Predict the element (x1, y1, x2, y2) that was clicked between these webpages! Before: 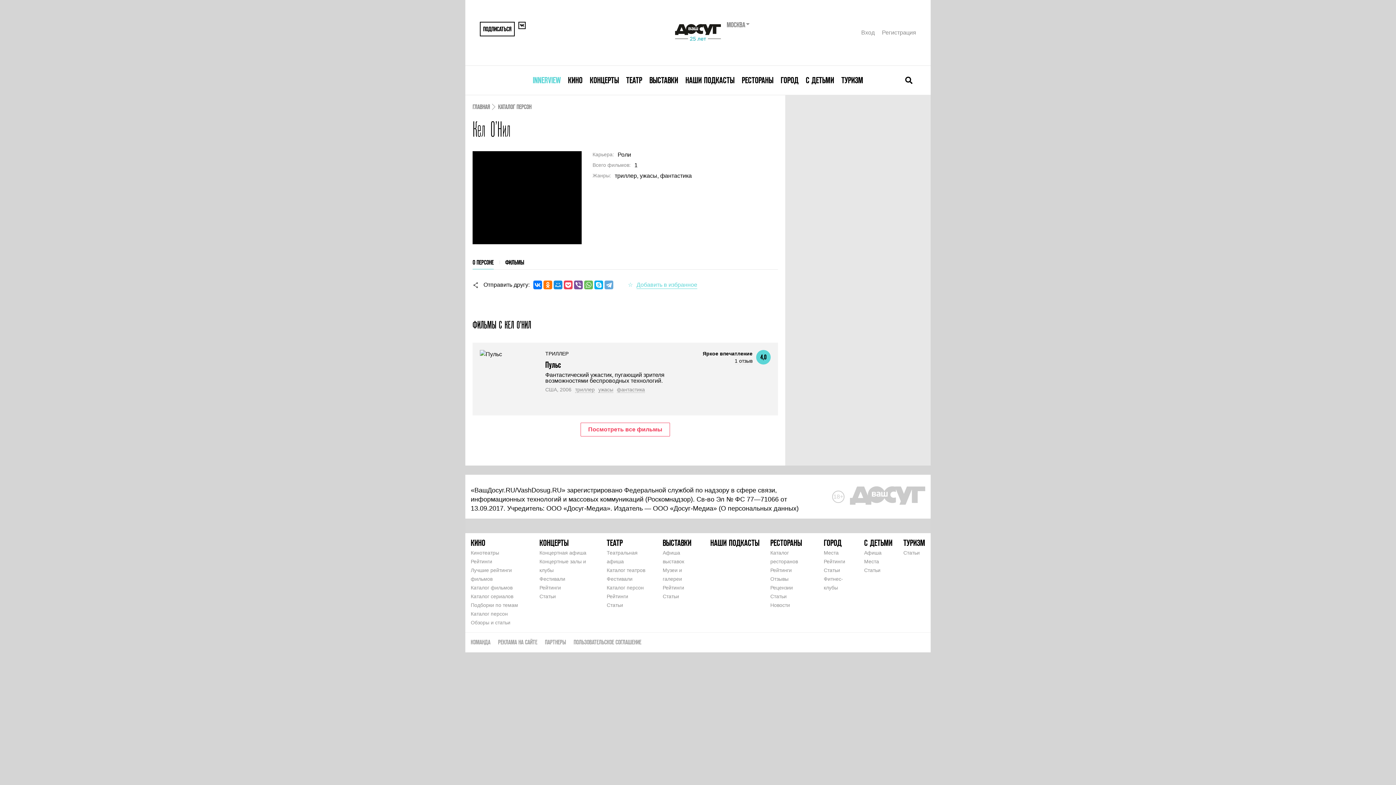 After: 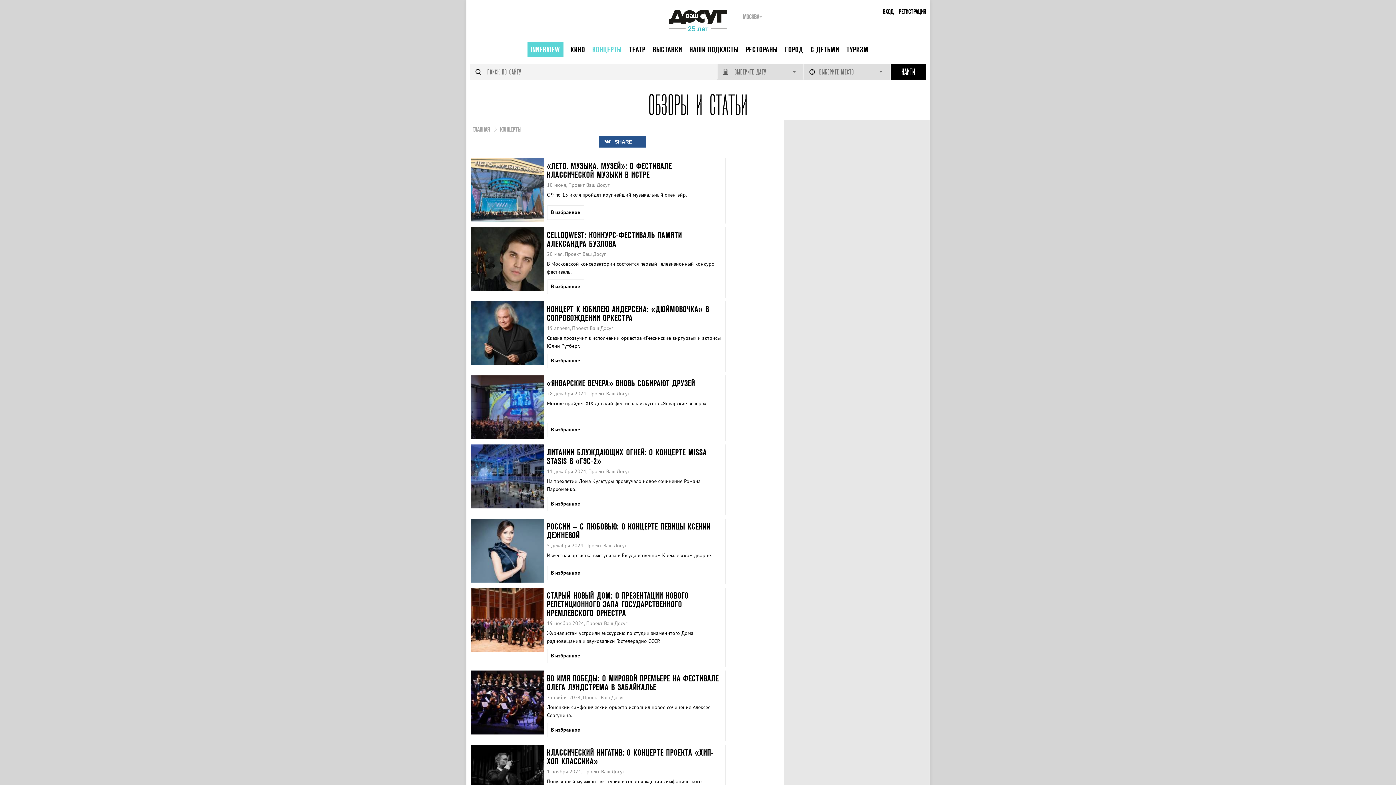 Action: bbox: (539, 593, 556, 599) label: Статьи